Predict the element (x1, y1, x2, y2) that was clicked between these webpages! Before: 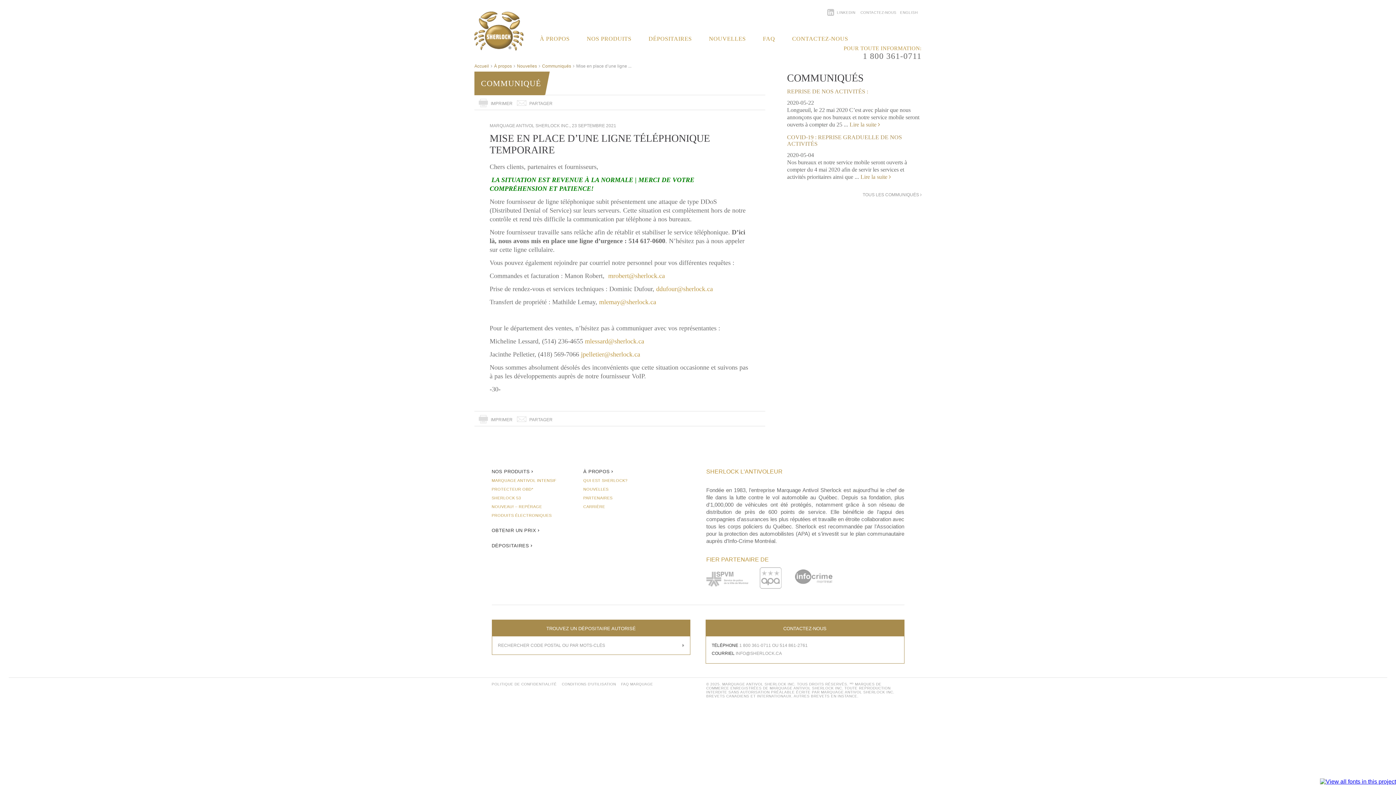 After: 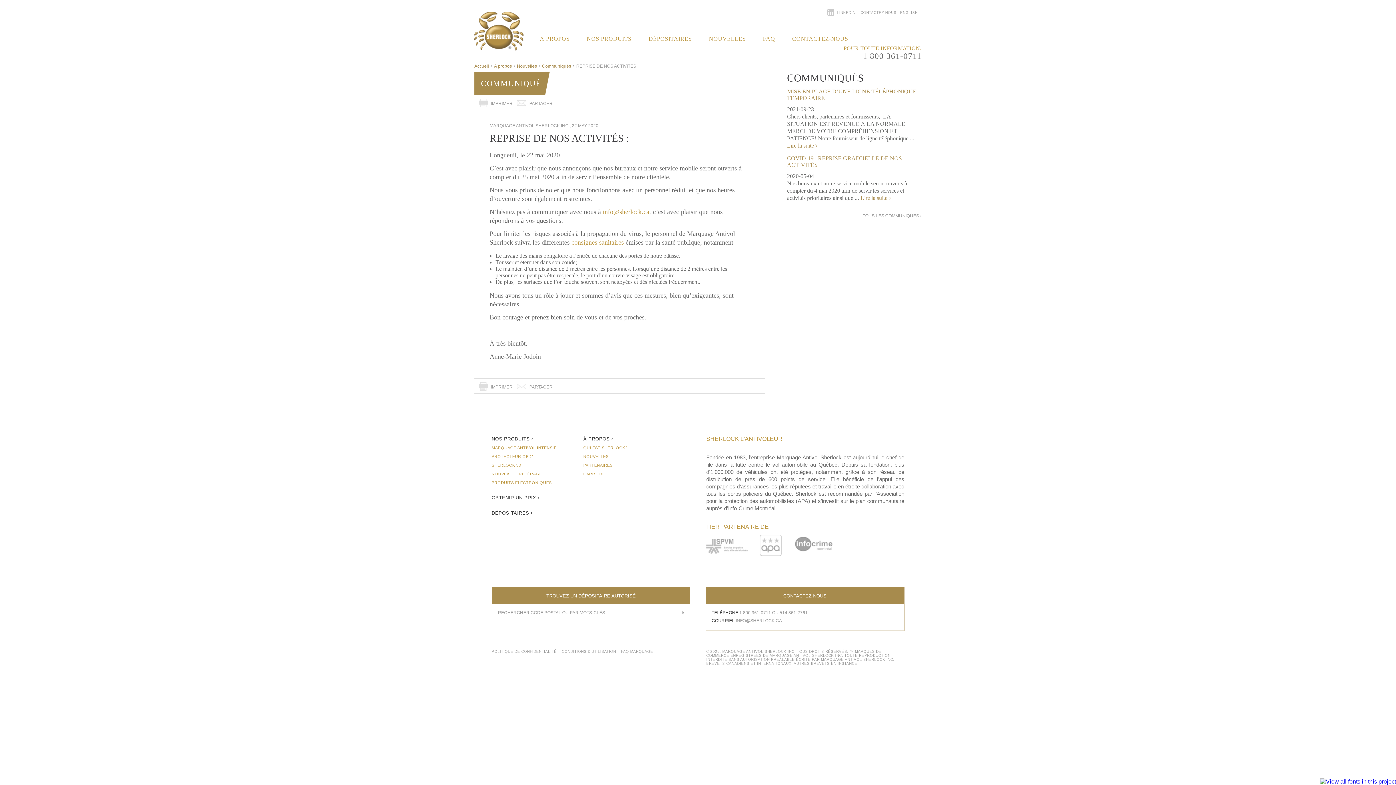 Action: bbox: (849, 121, 880, 127) label: Lire la suite 